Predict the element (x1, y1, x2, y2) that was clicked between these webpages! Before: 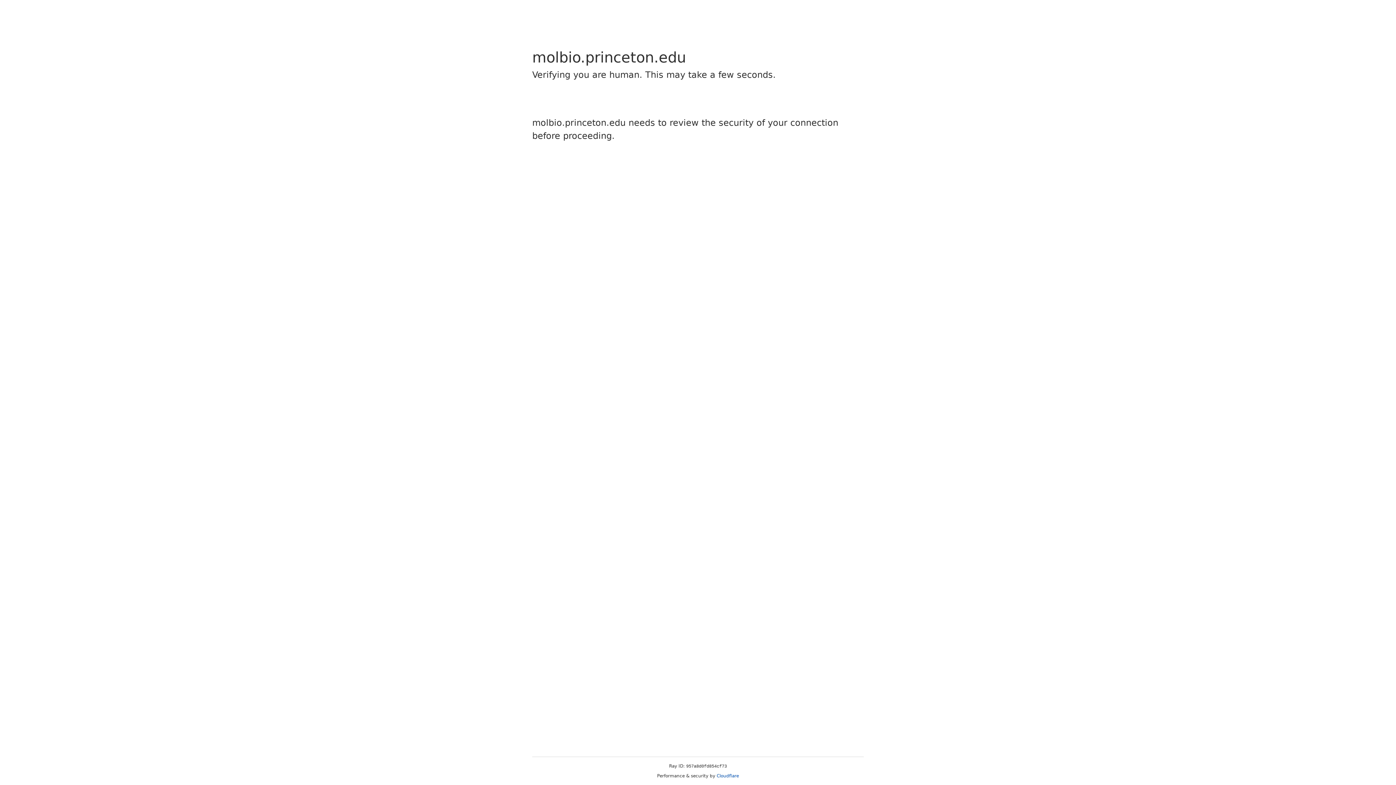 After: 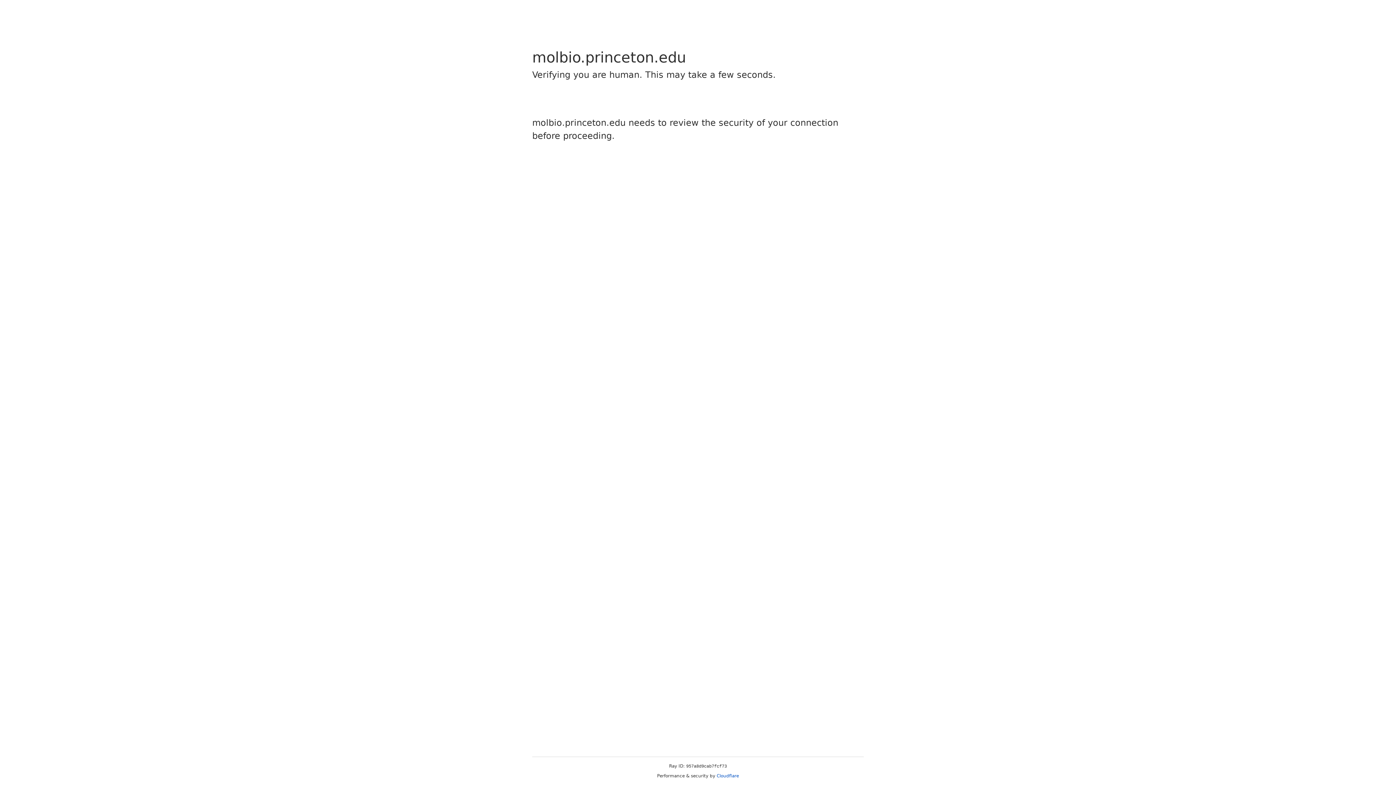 Action: bbox: (716, 773, 739, 778) label: Cloudflare